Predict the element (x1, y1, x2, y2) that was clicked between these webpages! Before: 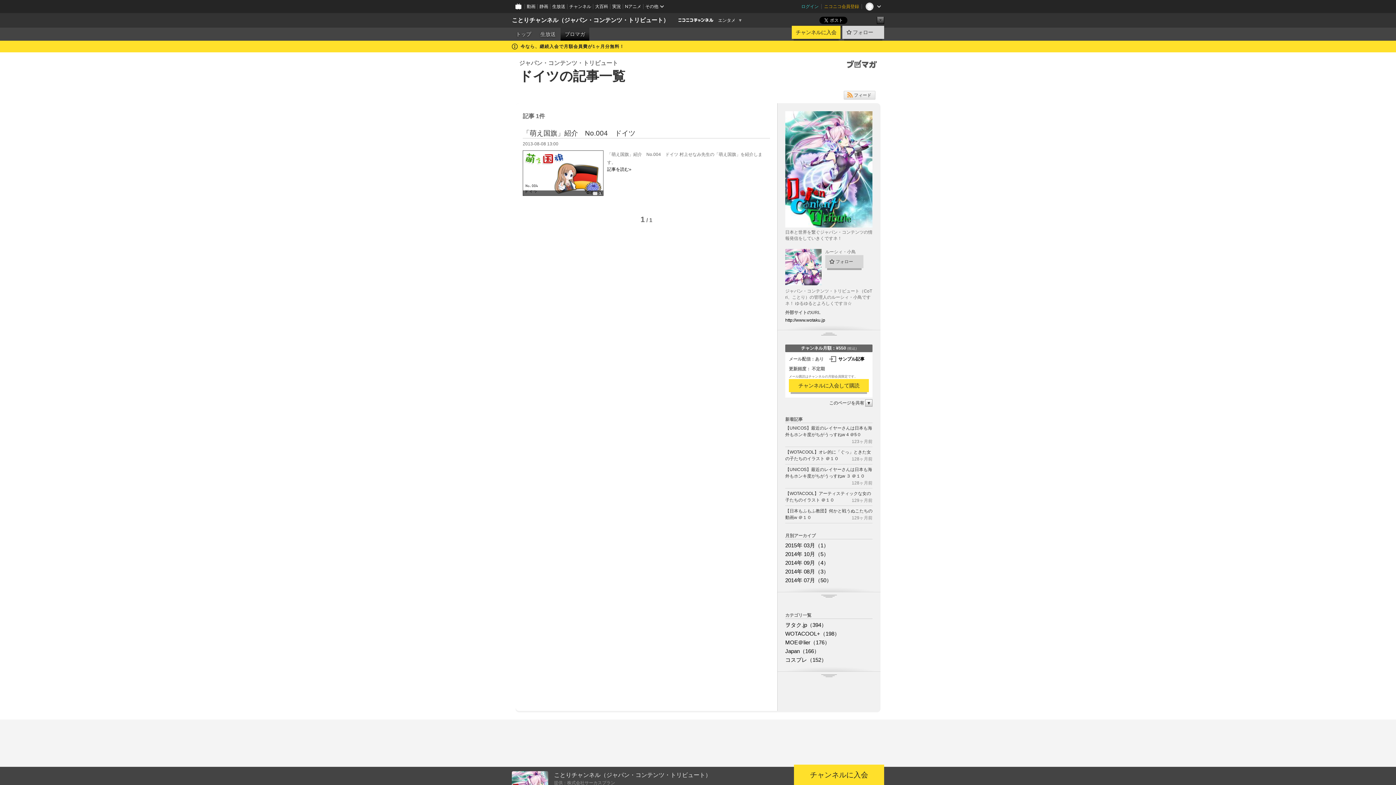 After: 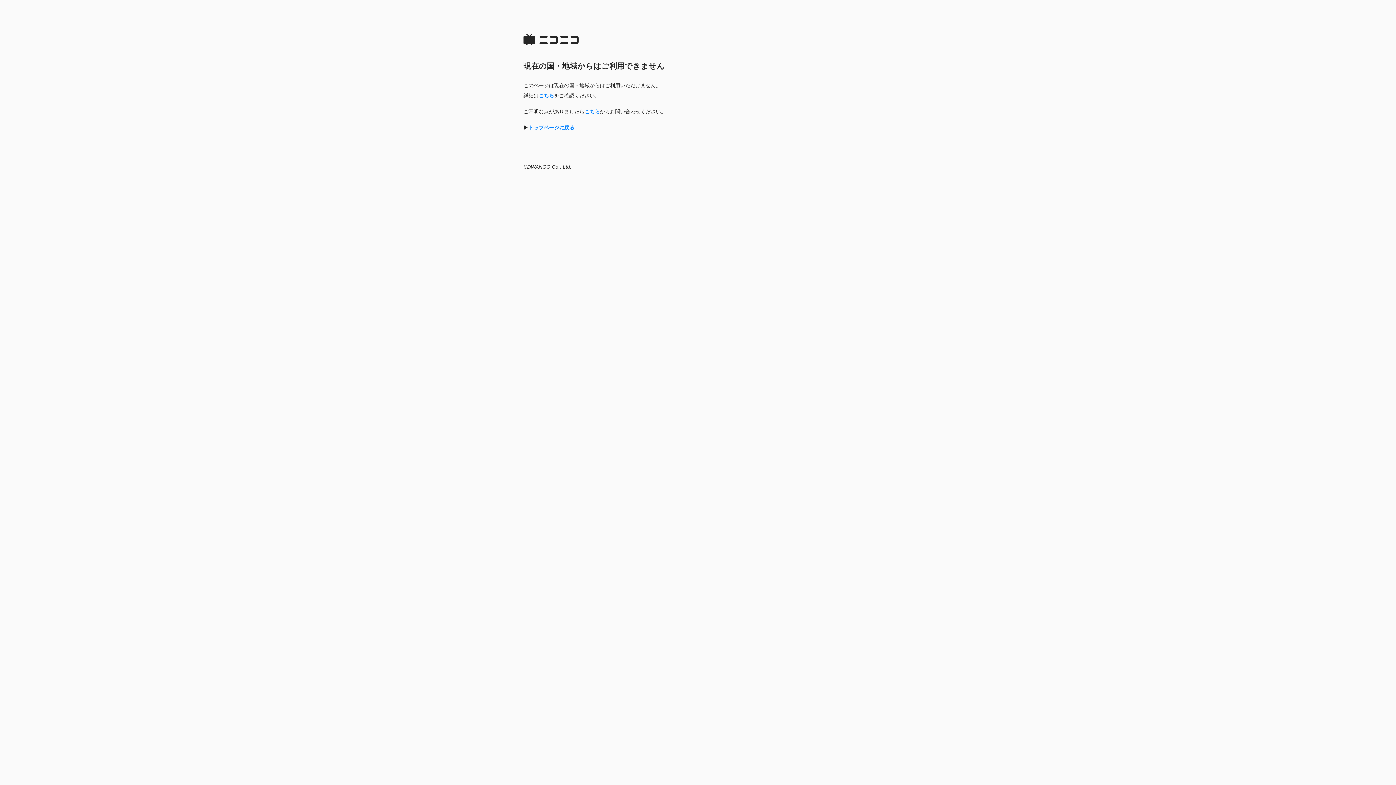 Action: bbox: (537, 0, 550, 13) label: 静画